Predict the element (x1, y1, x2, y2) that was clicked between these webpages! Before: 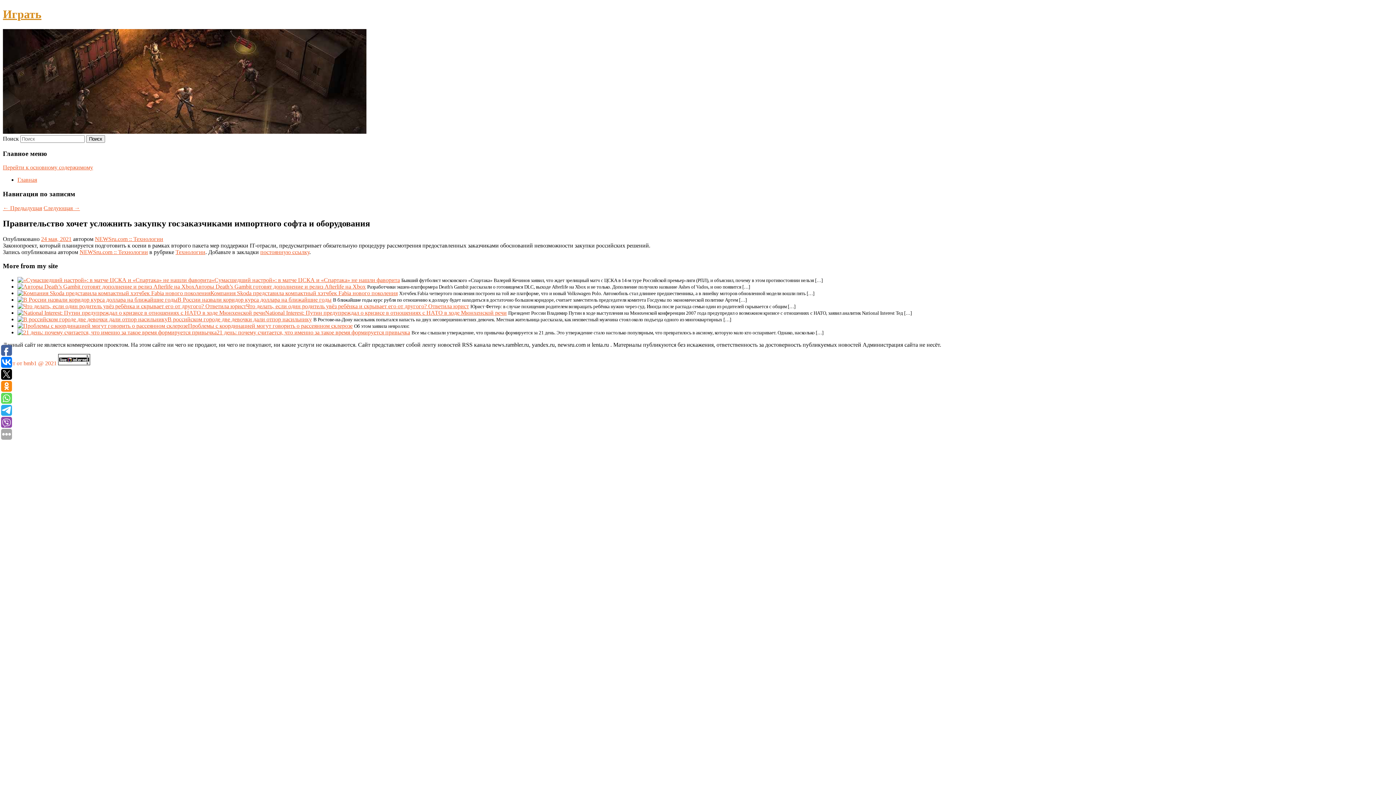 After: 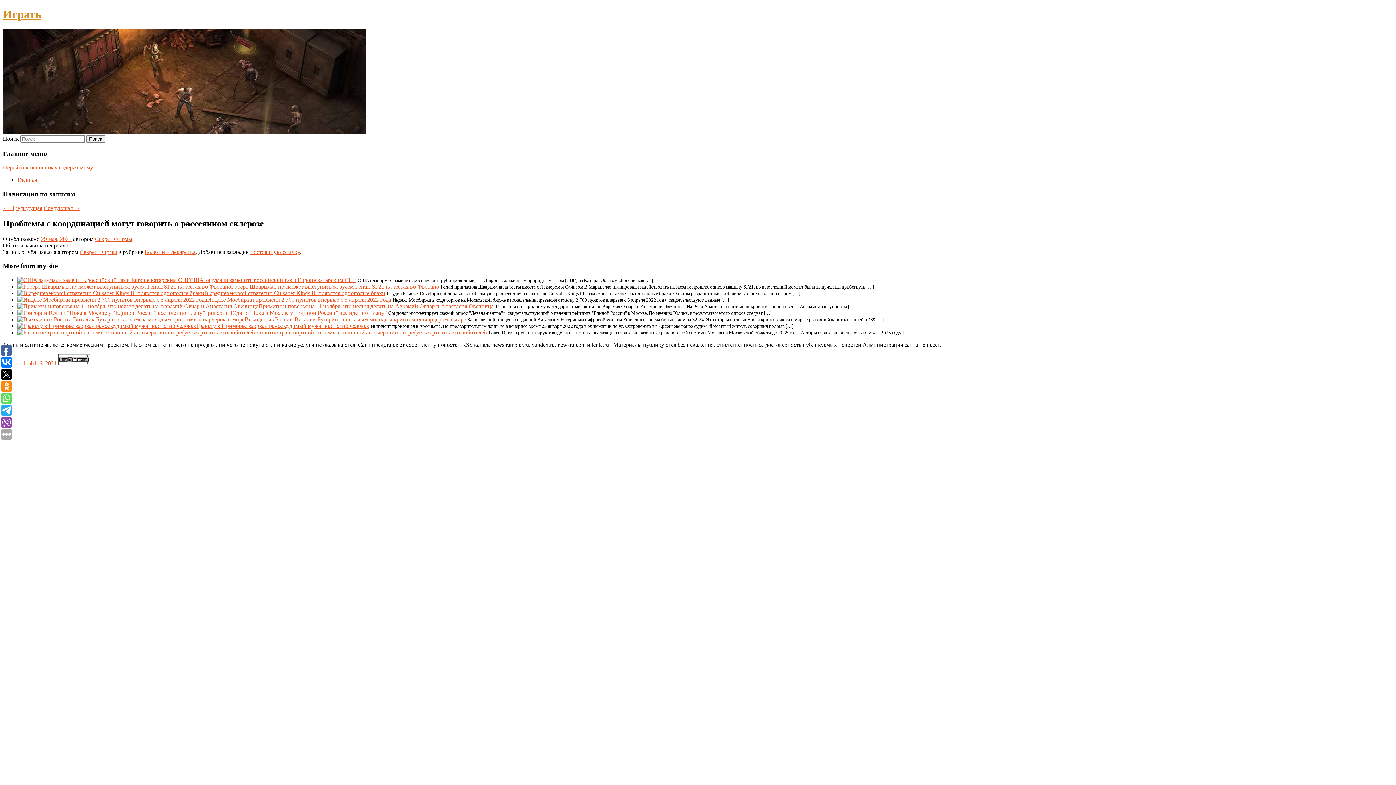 Action: bbox: (17, 322, 188, 329)